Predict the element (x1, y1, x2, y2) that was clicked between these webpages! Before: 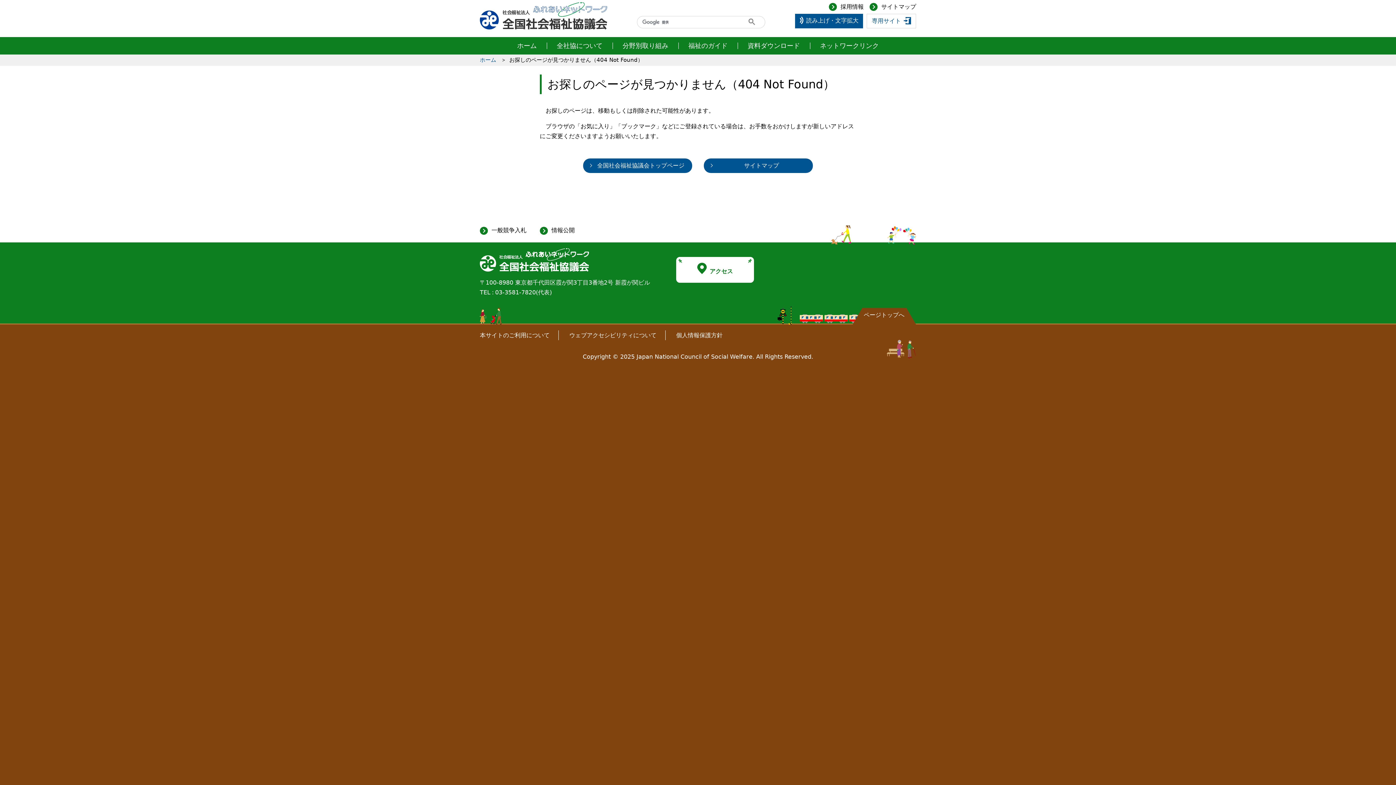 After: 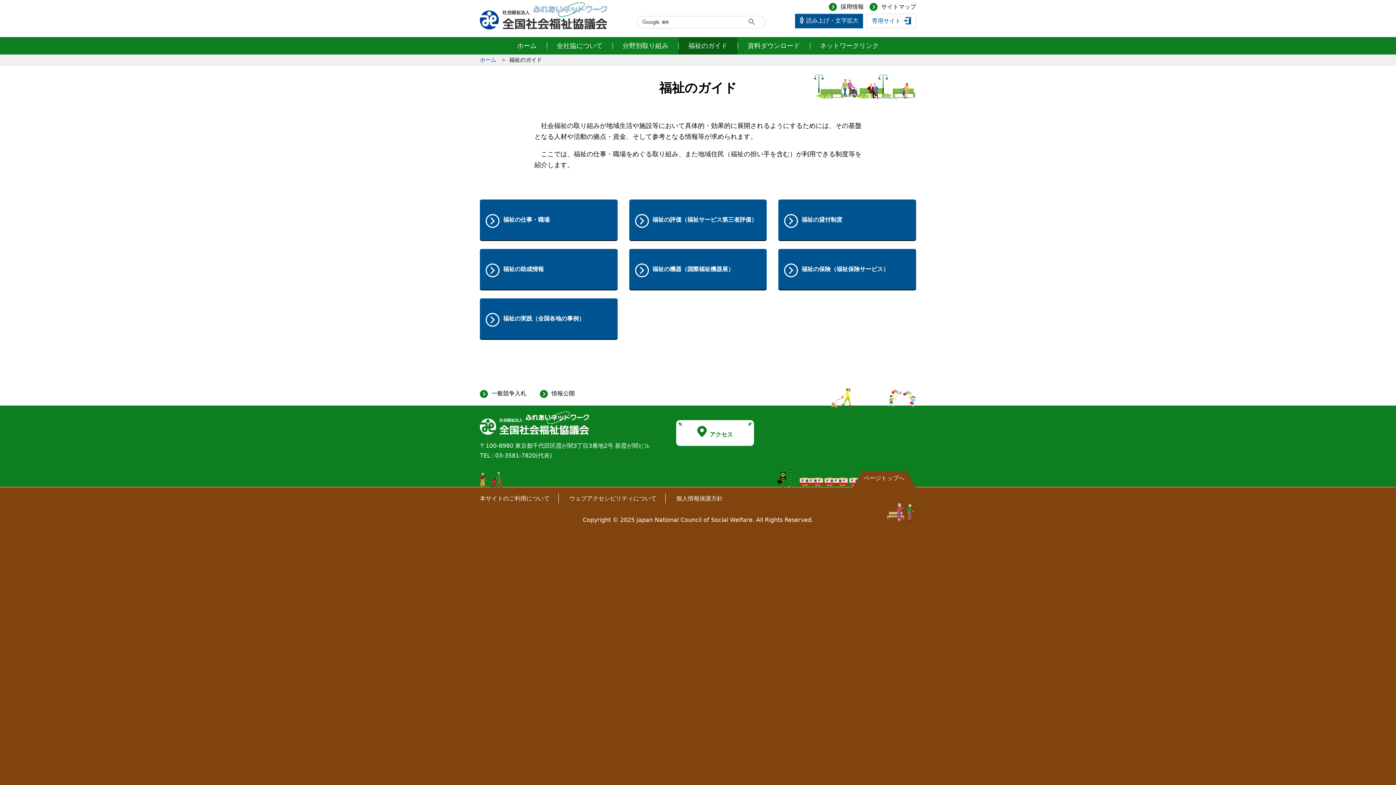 Action: label: 福祉のガイド bbox: (678, 37, 737, 54)